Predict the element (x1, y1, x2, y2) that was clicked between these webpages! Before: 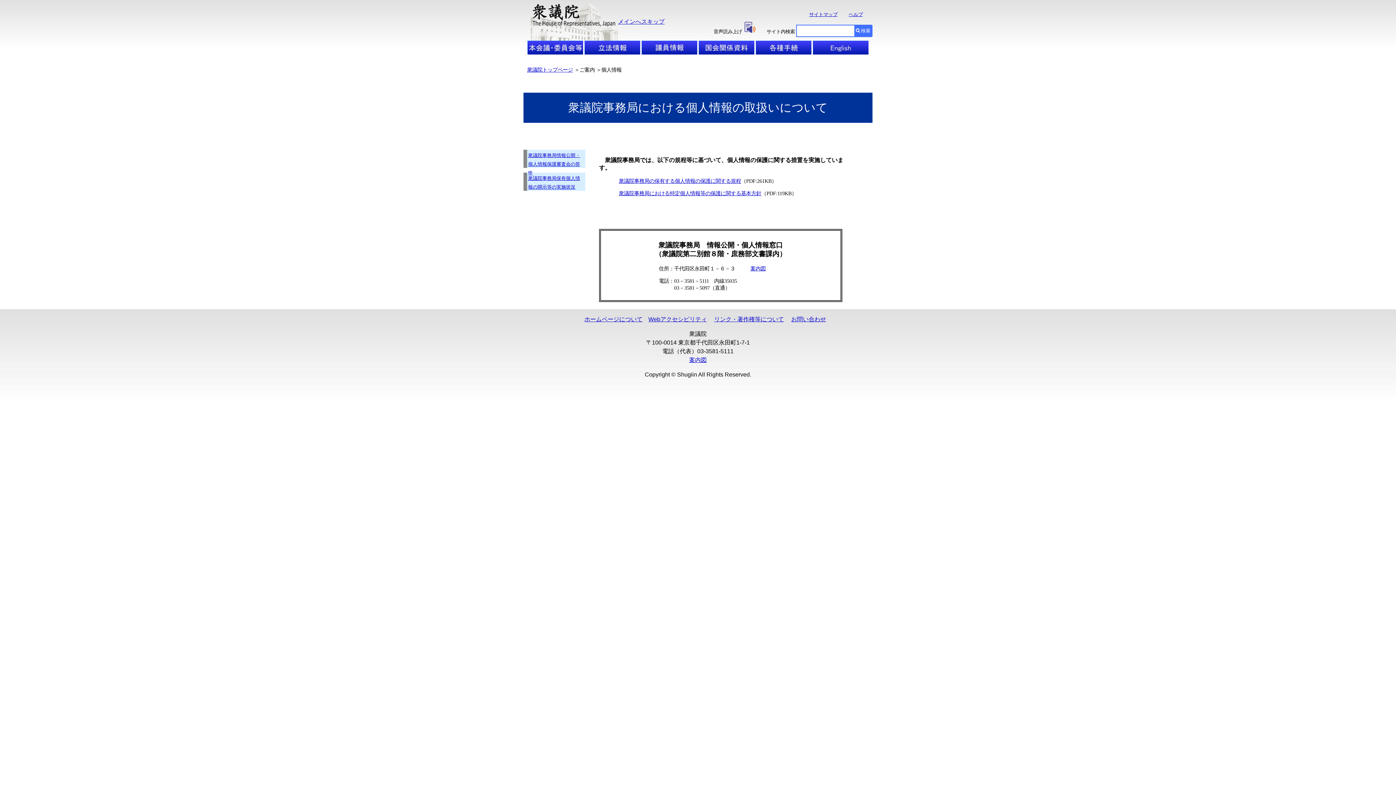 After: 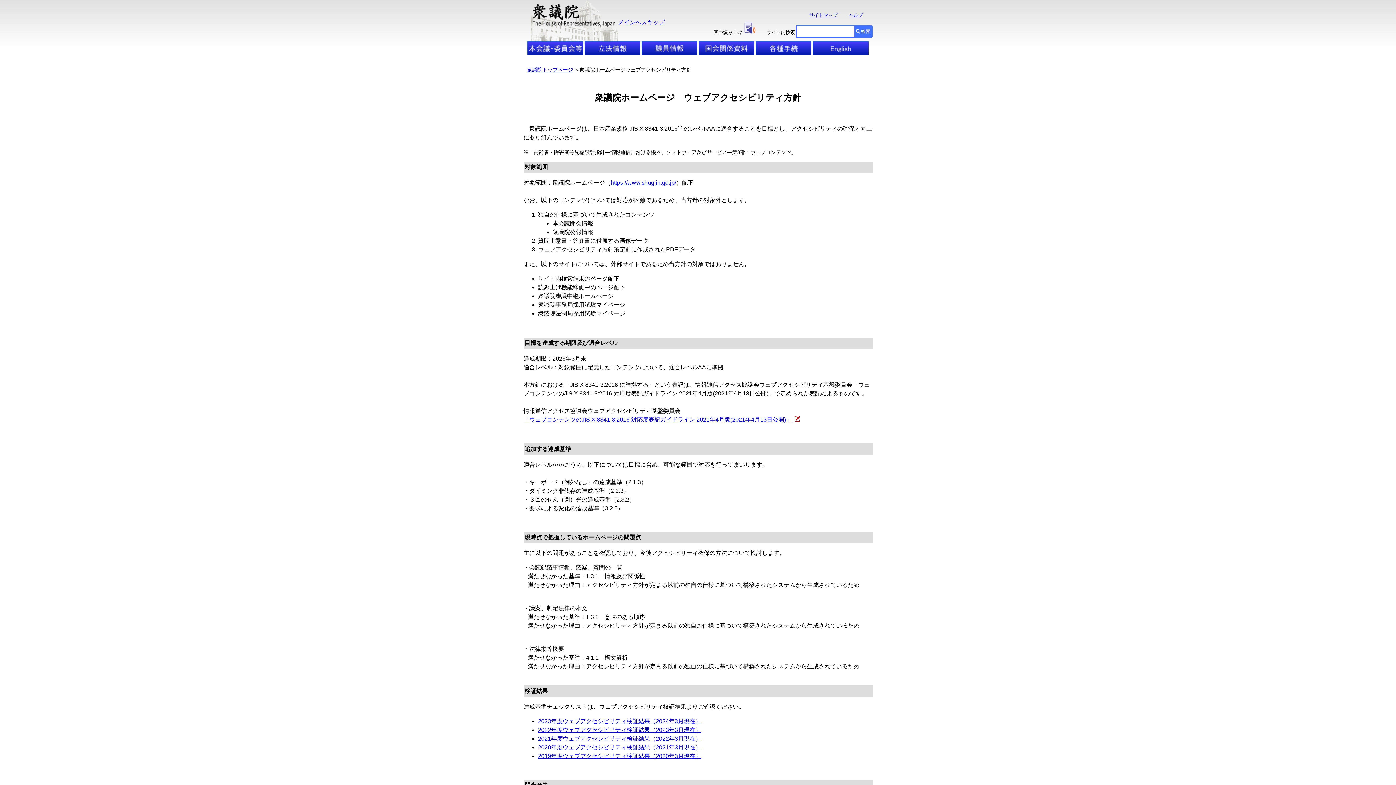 Action: label: Webアクセシビリティ bbox: (648, 316, 707, 322)